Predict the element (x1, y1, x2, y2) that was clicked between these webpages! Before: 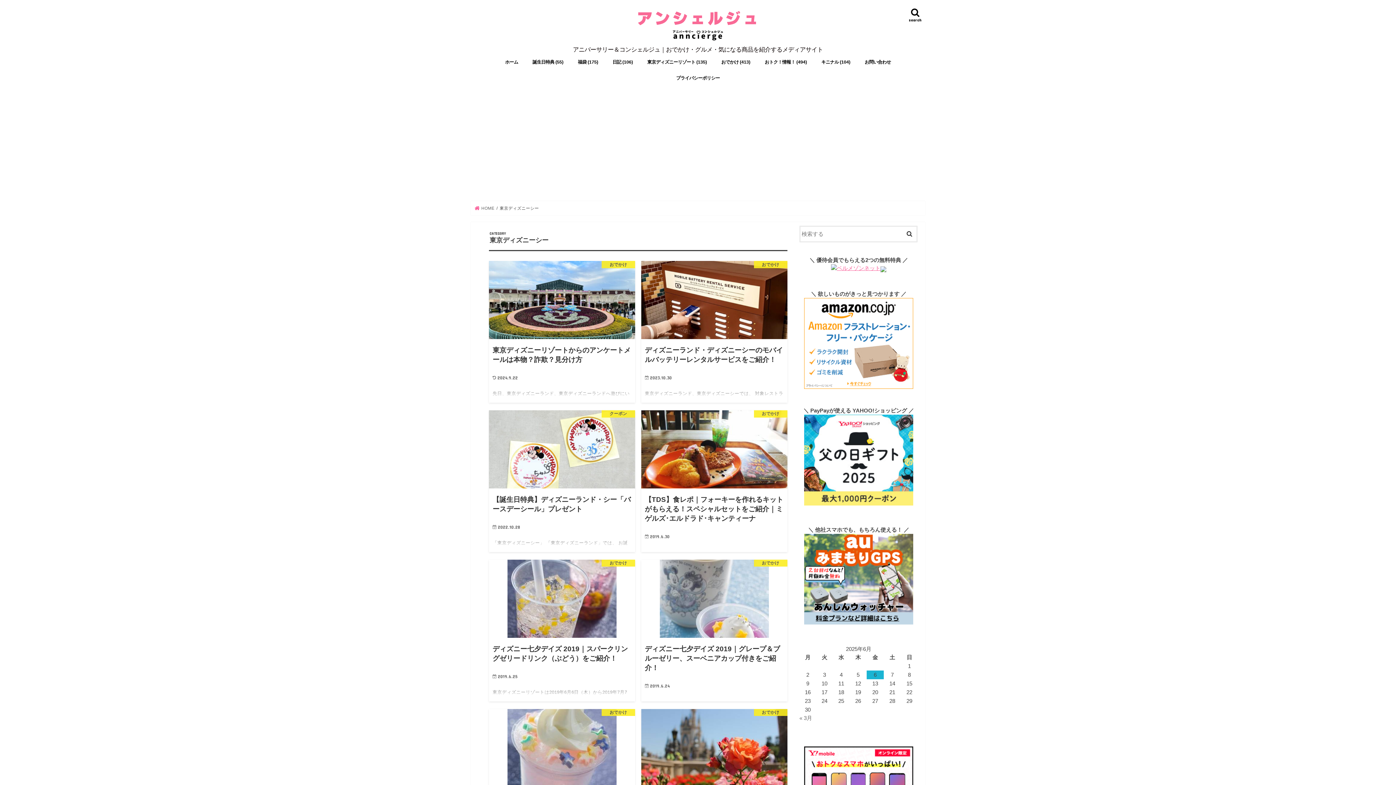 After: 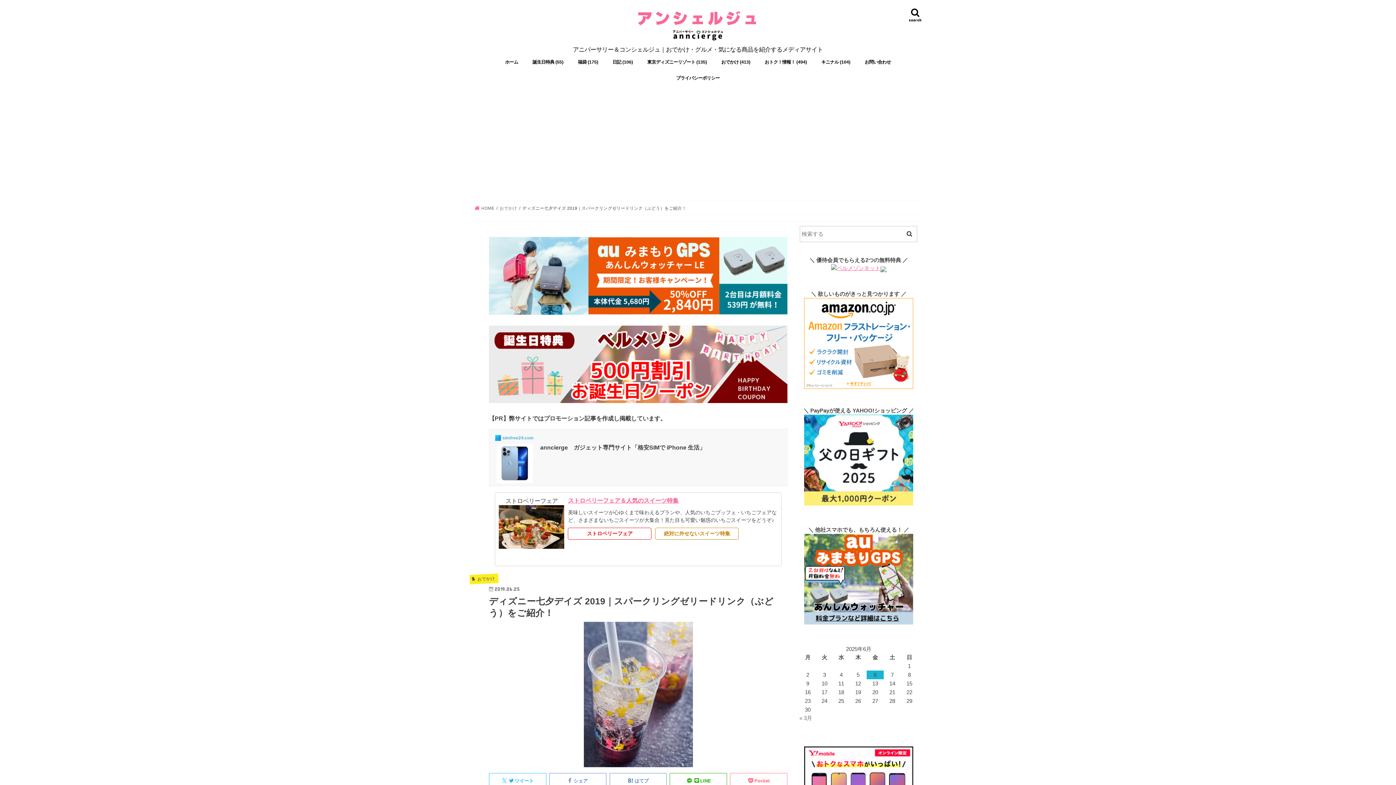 Action: label: おでかけ
ディズニー七夕デイズ 2019｜スパークリングゼリードリンク（ぶどう）をご紹介！

2019.6.25

東京ディズニーリゾートは2019年6月6日（木）から2019年7月7日（日）まで、 東京ディズニーランドと東京ディズニーシーのスペシャルプログラムとして 彦星と織姫のコスチュームを身にまとったミッキーマウスとミニーマウス… bbox: (489, 560, 635, 701)